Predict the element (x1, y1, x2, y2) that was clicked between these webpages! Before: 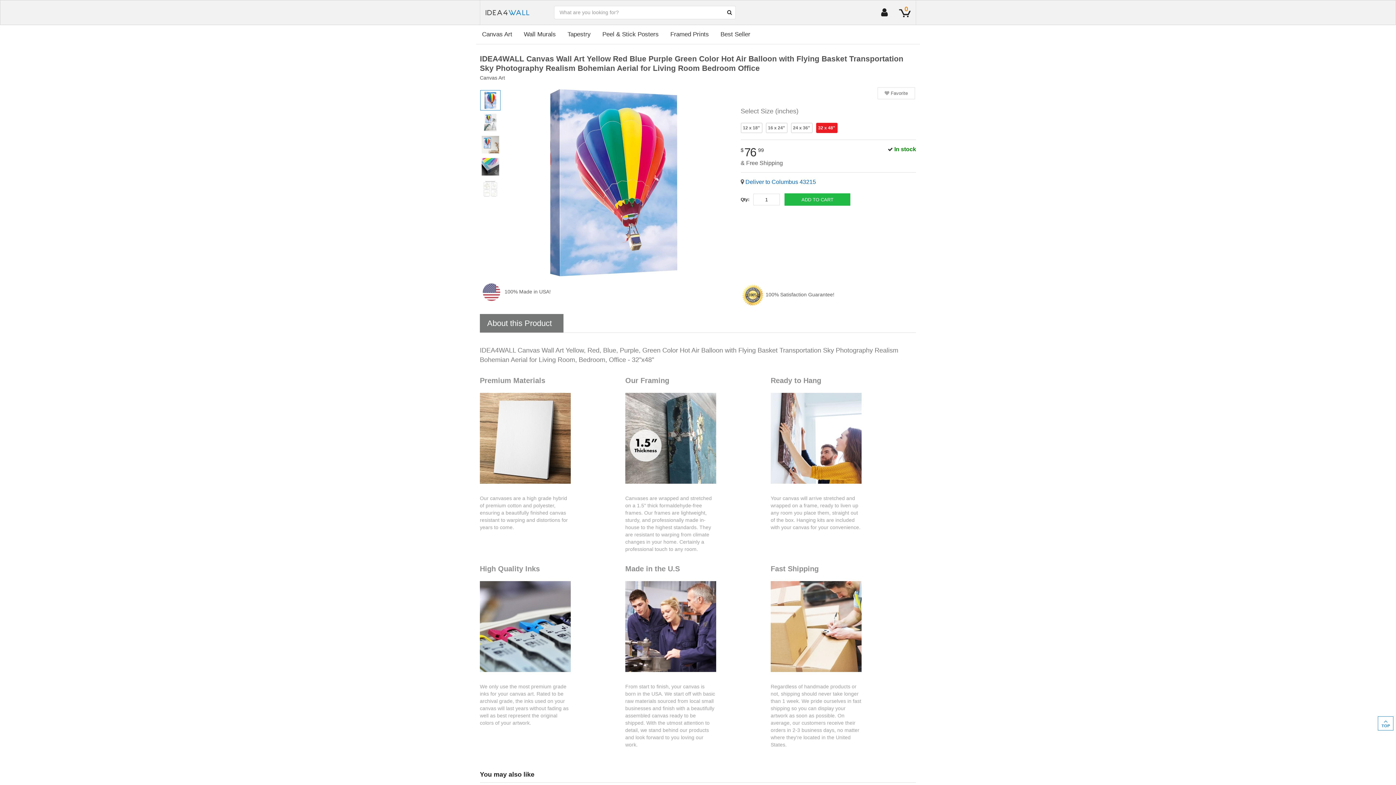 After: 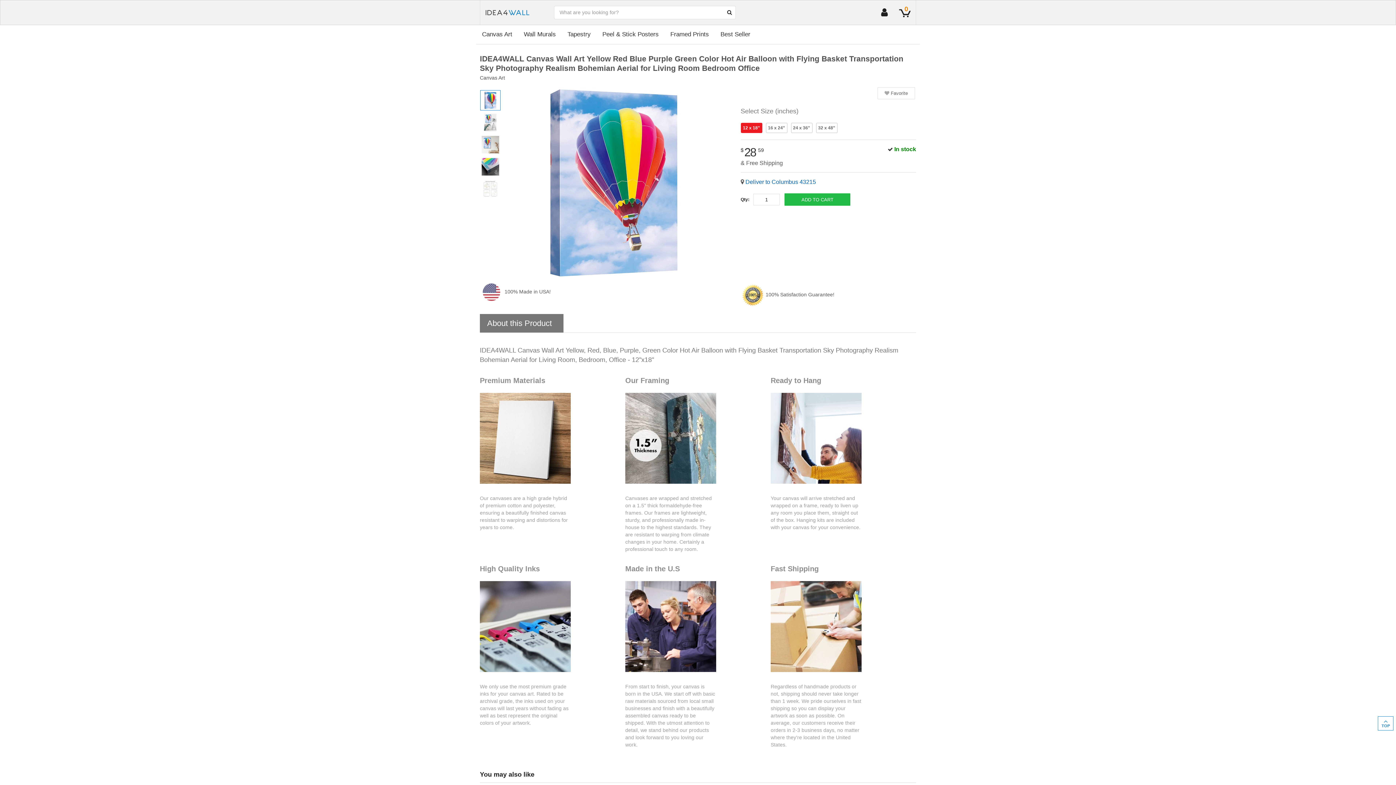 Action: label: 12 x 18" bbox: (740, 123, 762, 133)